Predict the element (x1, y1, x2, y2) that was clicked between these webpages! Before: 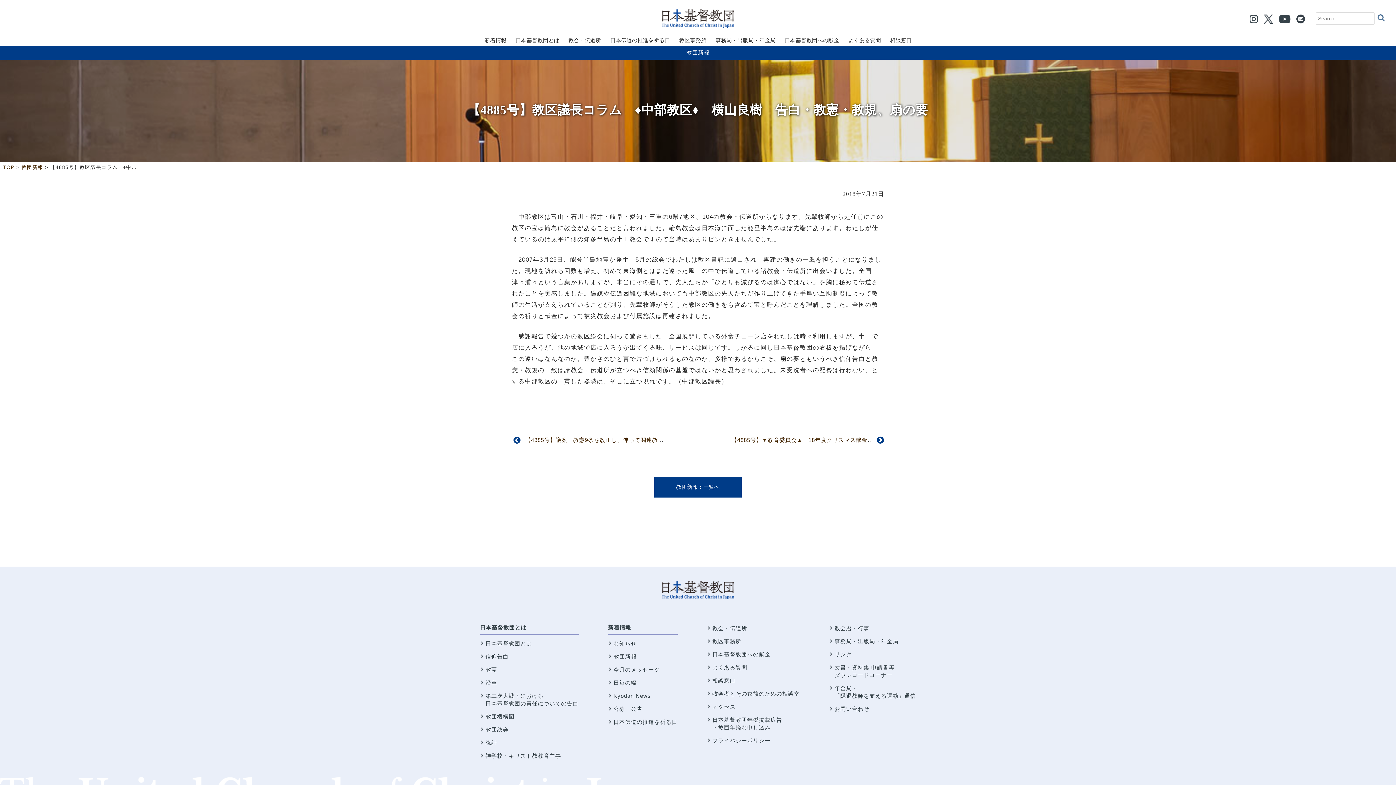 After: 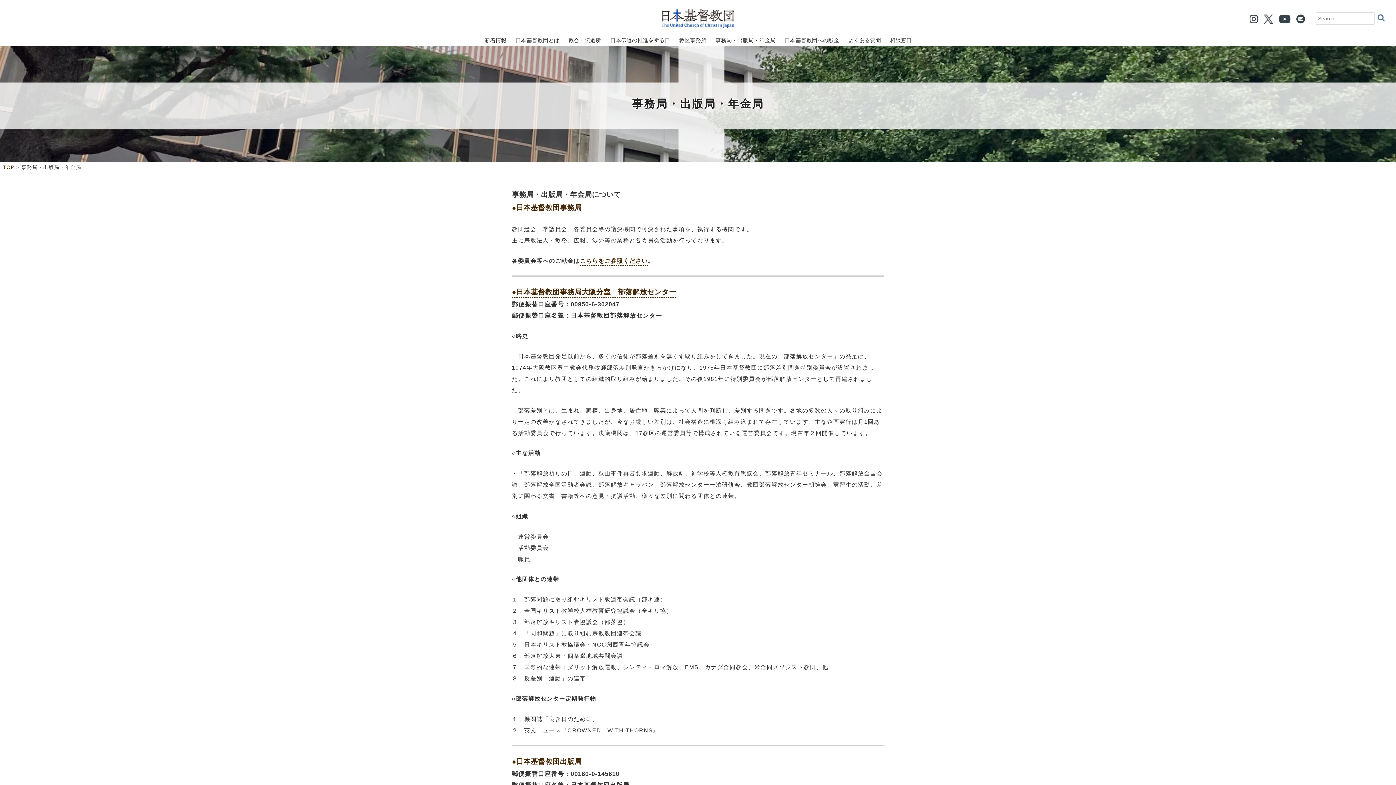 Action: bbox: (715, 34, 776, 44) label: 事務局・出版局・年金局